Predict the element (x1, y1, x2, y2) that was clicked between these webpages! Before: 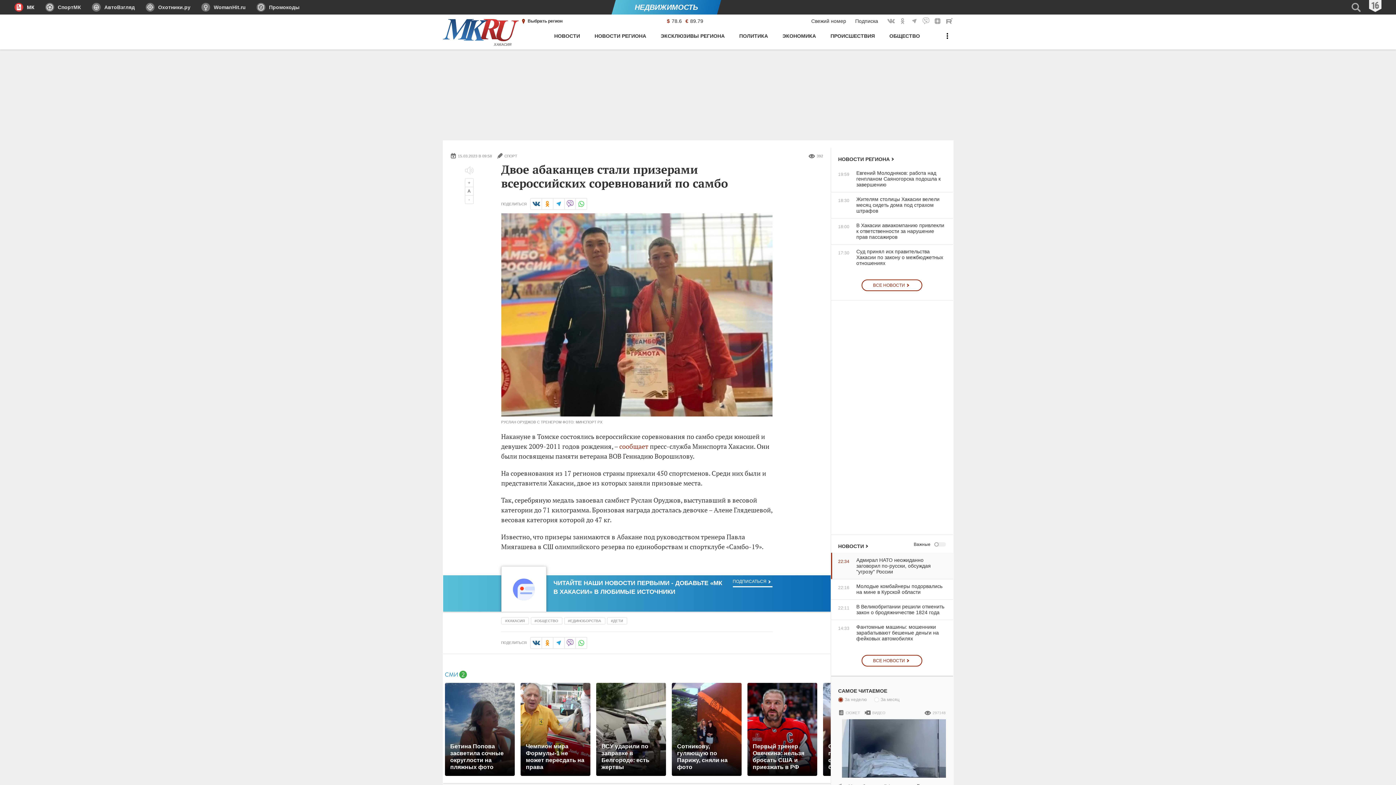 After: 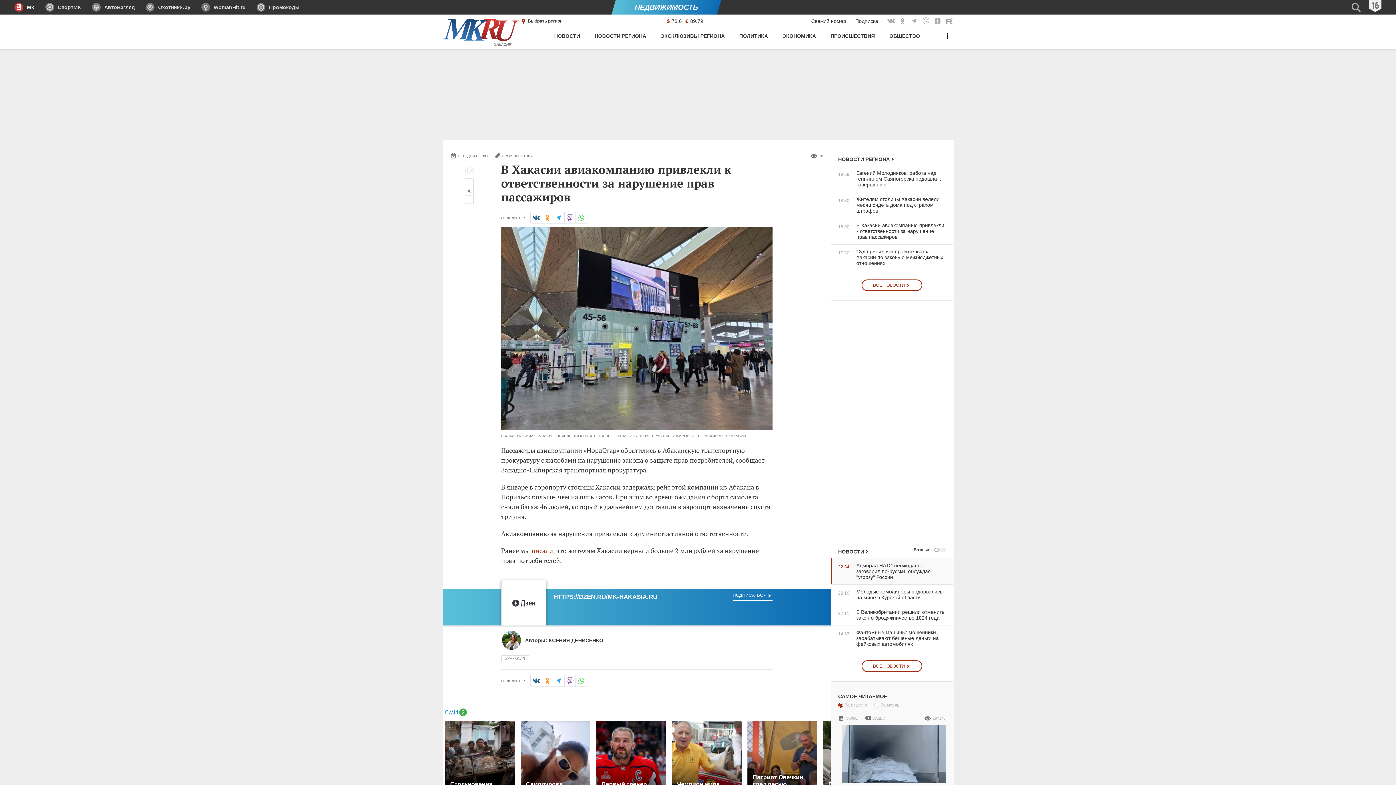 Action: label: 18:00
В Хакасии авиакомпанию привлекли к ответственности за нарушение прав пассажиров bbox: (831, 222, 946, 240)